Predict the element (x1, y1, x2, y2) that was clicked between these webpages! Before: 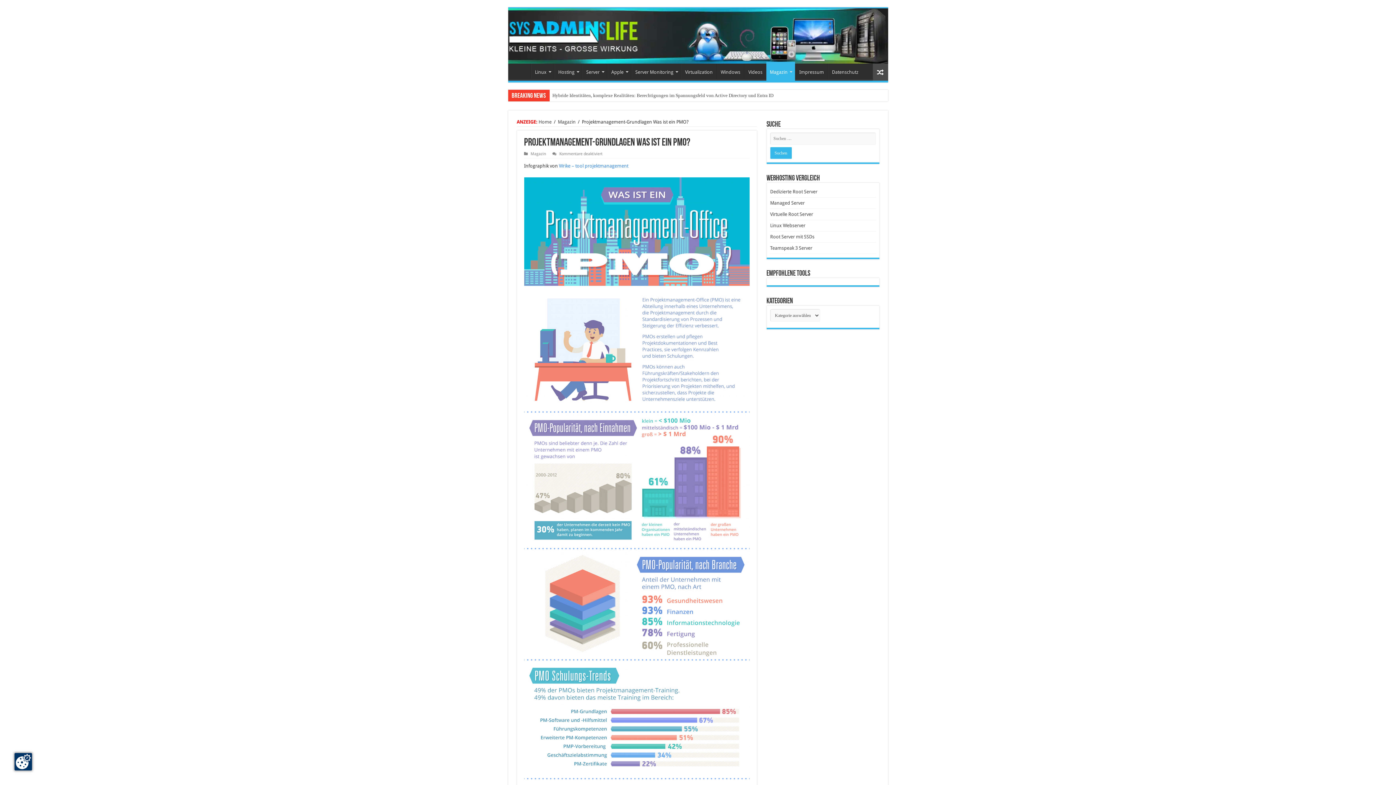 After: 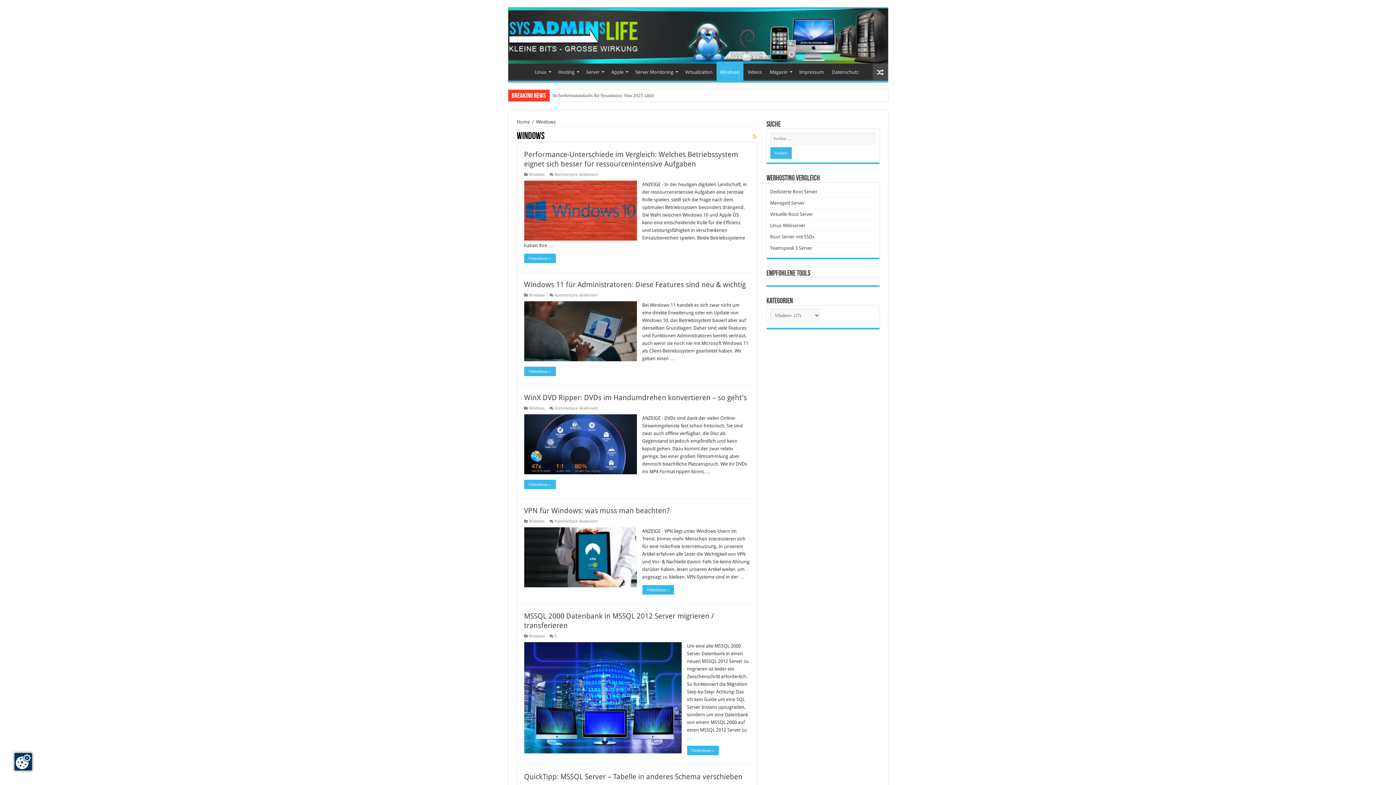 Action: label: Windows bbox: (716, 63, 744, 79)